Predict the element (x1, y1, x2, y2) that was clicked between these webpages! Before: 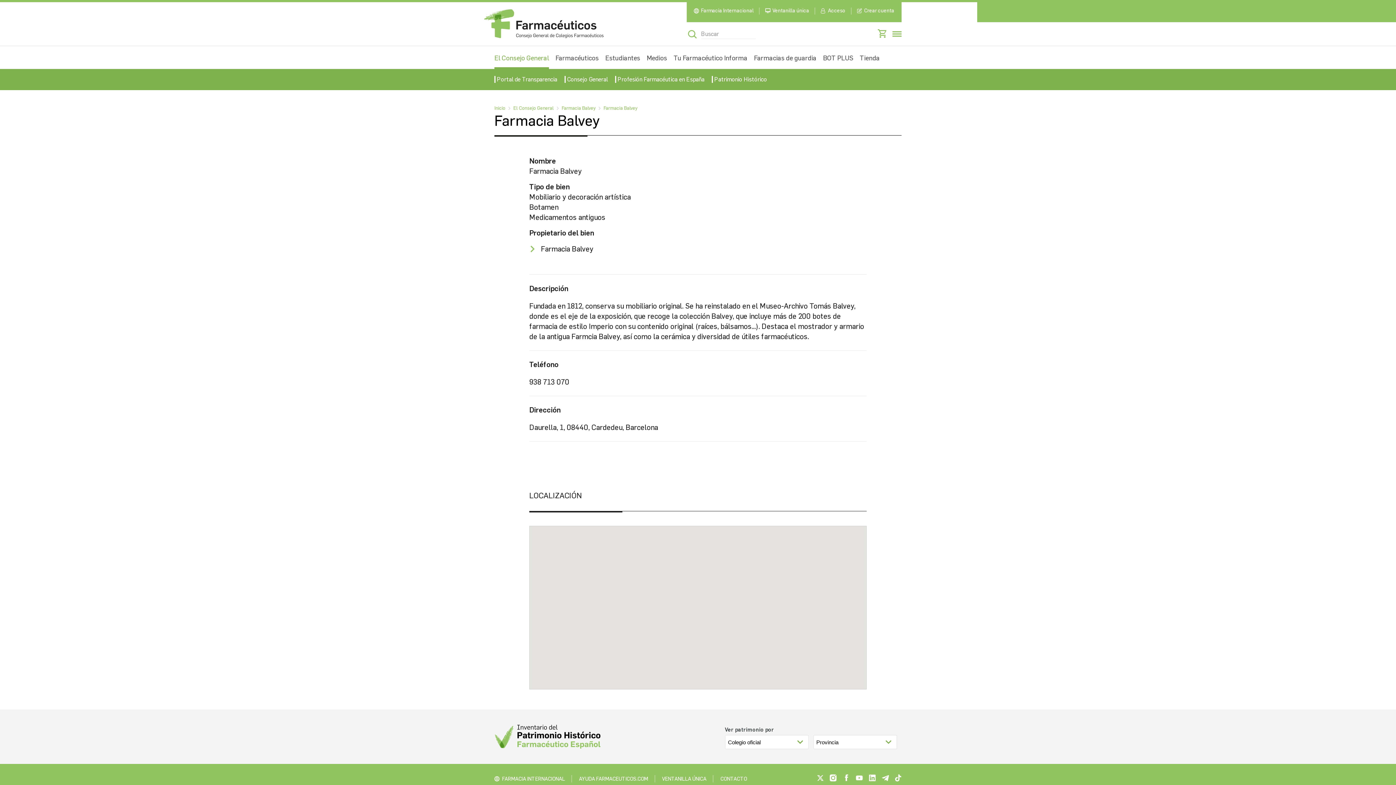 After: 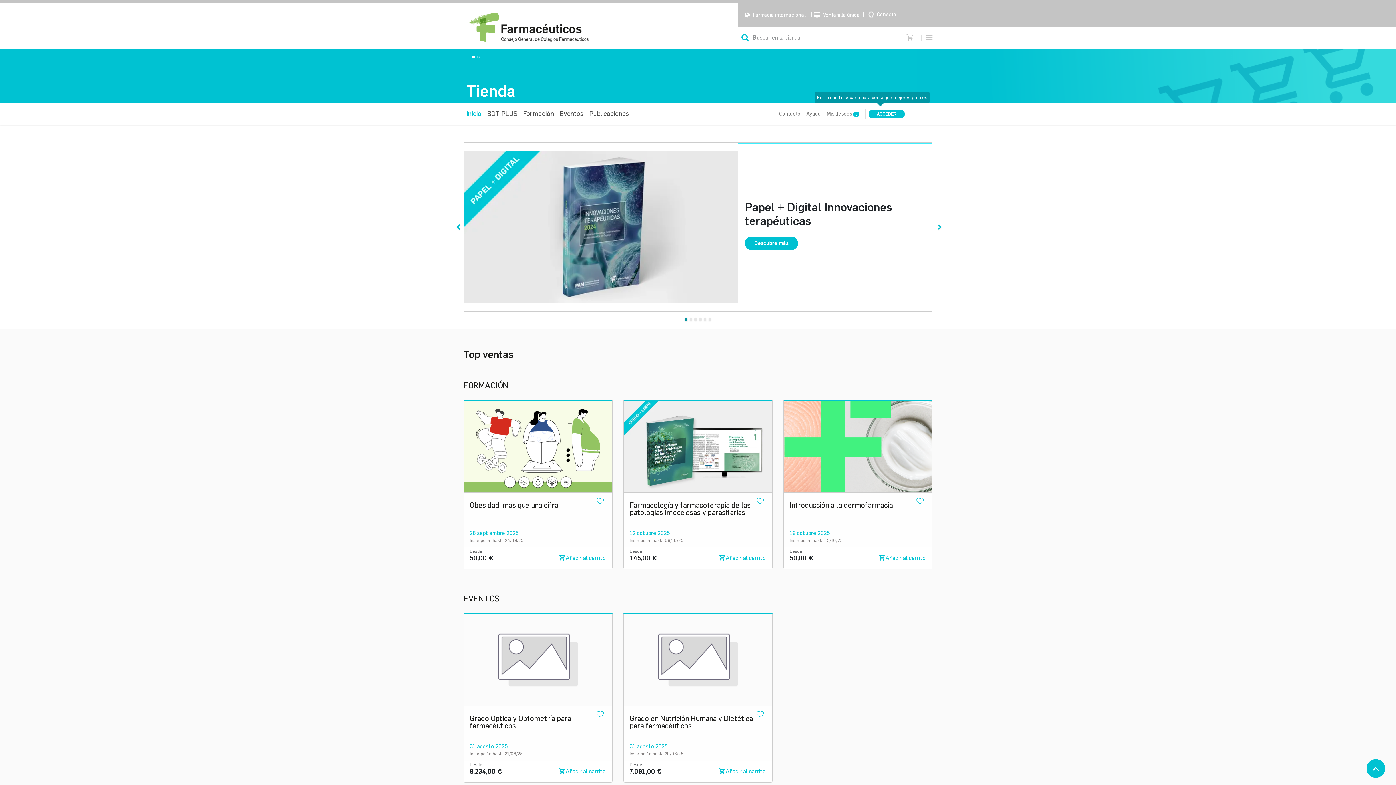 Action: label: Tienda bbox: (860, 47, 880, 68)